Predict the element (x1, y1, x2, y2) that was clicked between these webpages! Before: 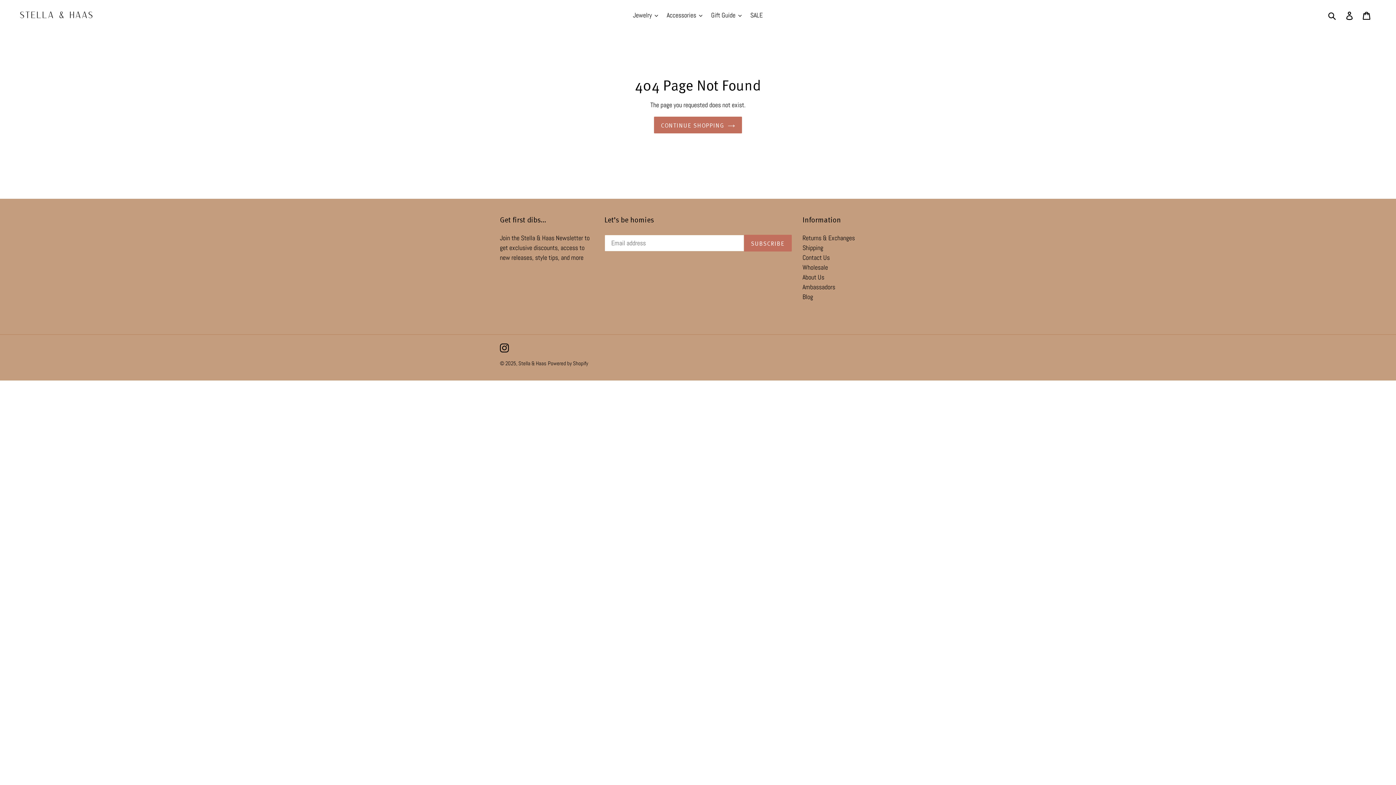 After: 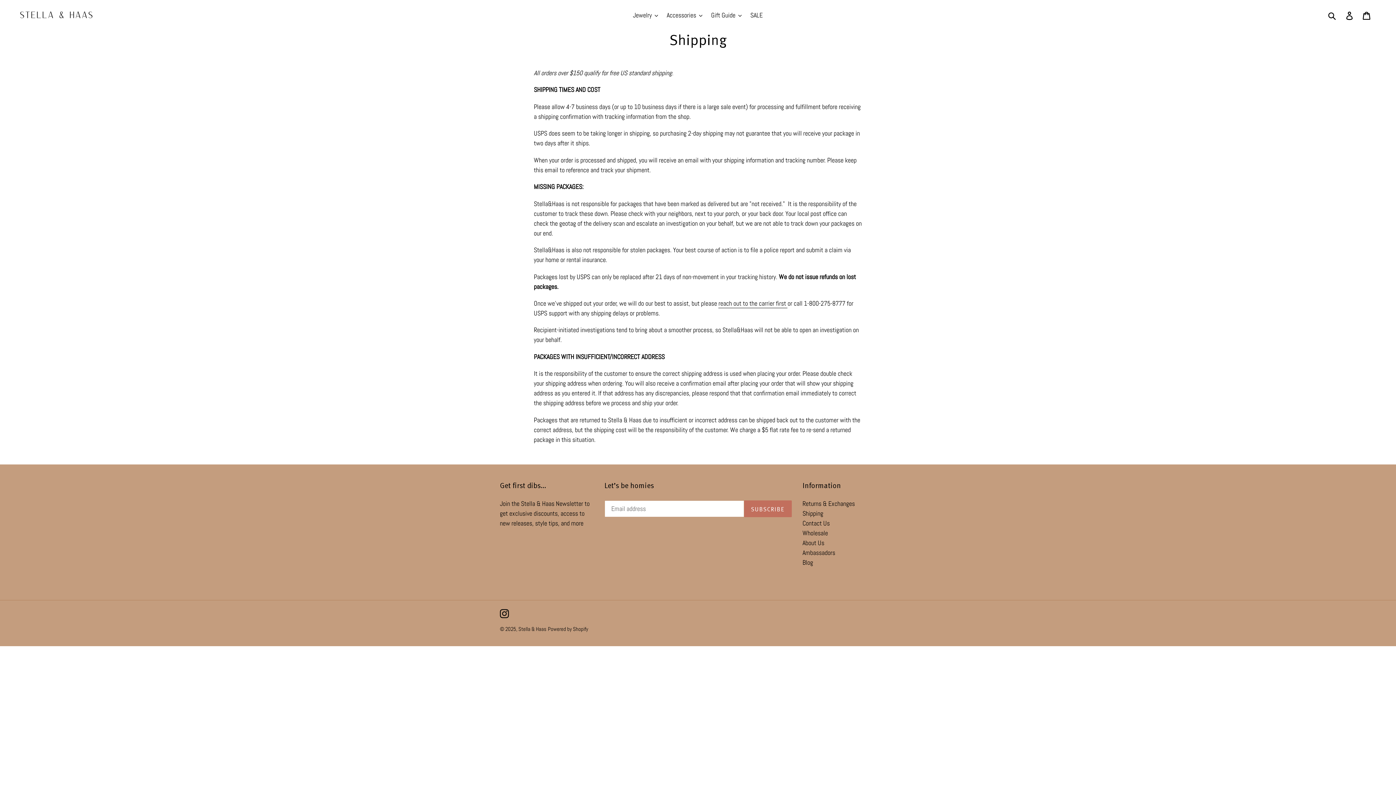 Action: label: Shipping
 bbox: (802, 243, 823, 251)